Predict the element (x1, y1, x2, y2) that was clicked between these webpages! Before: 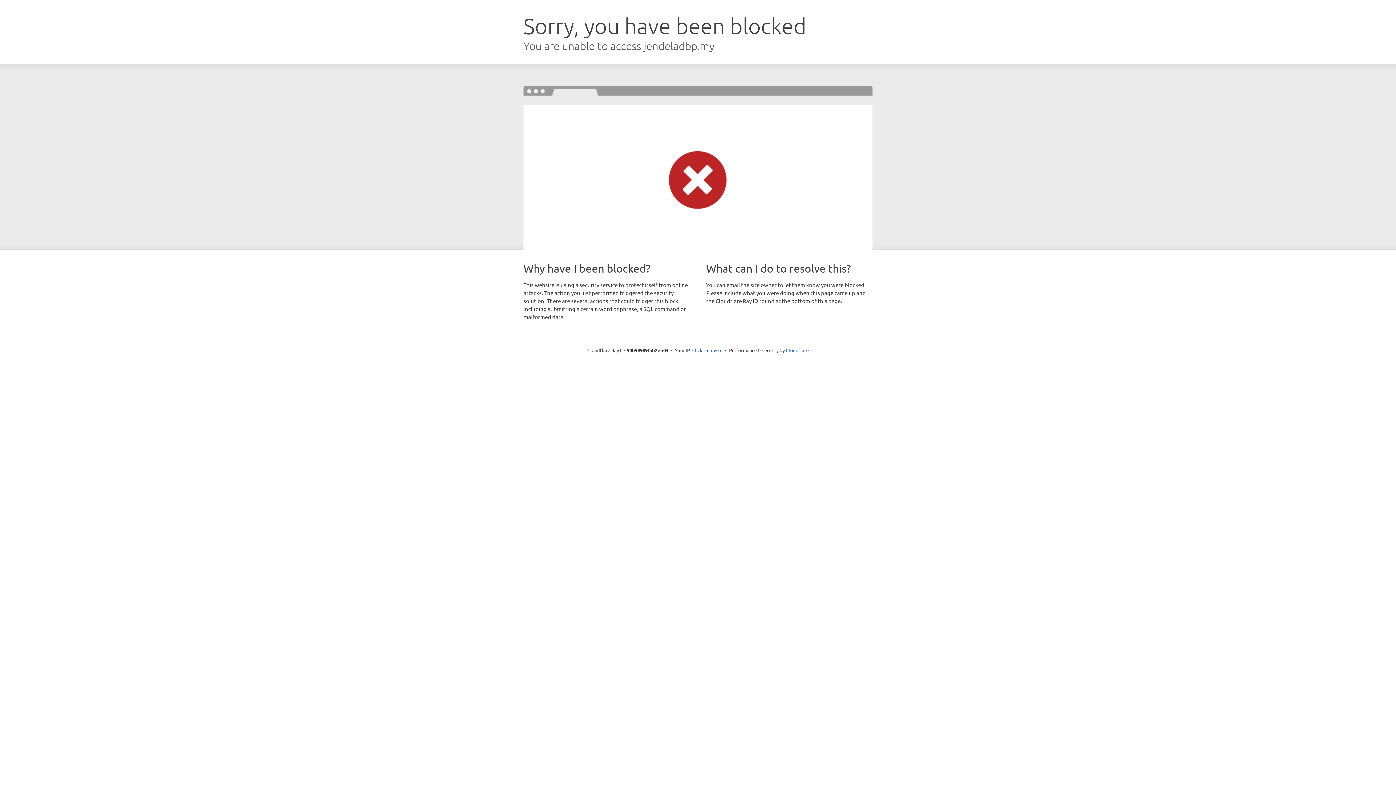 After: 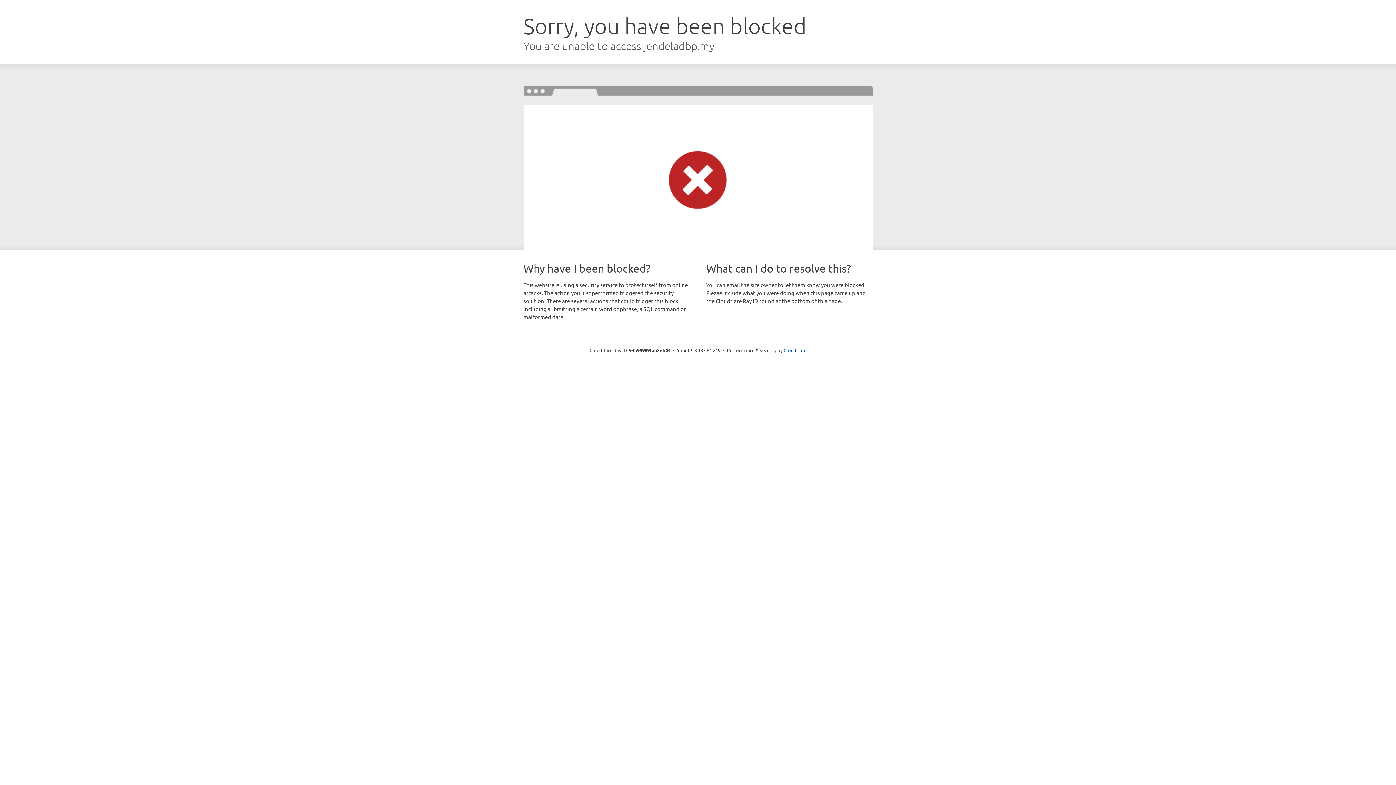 Action: label: Click to reveal bbox: (692, 346, 722, 353)